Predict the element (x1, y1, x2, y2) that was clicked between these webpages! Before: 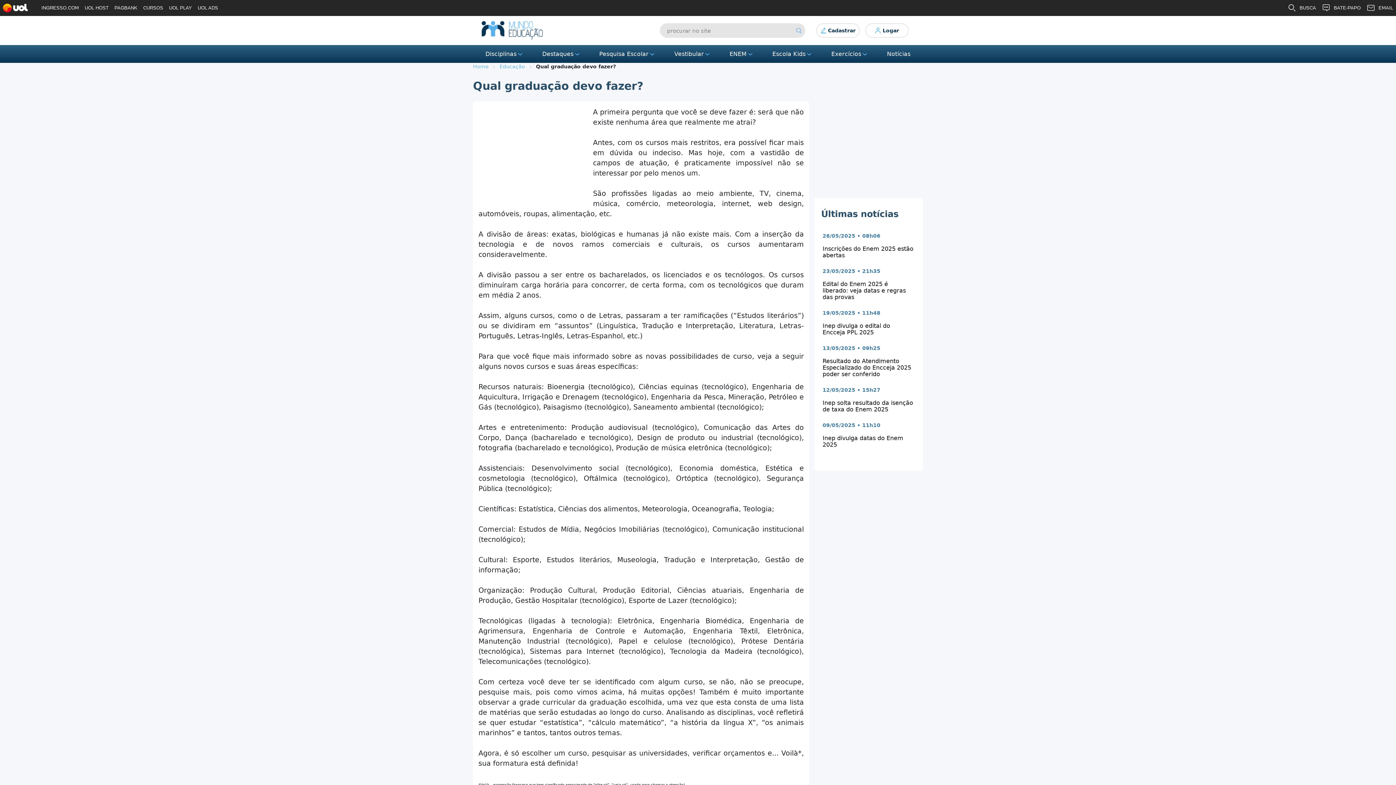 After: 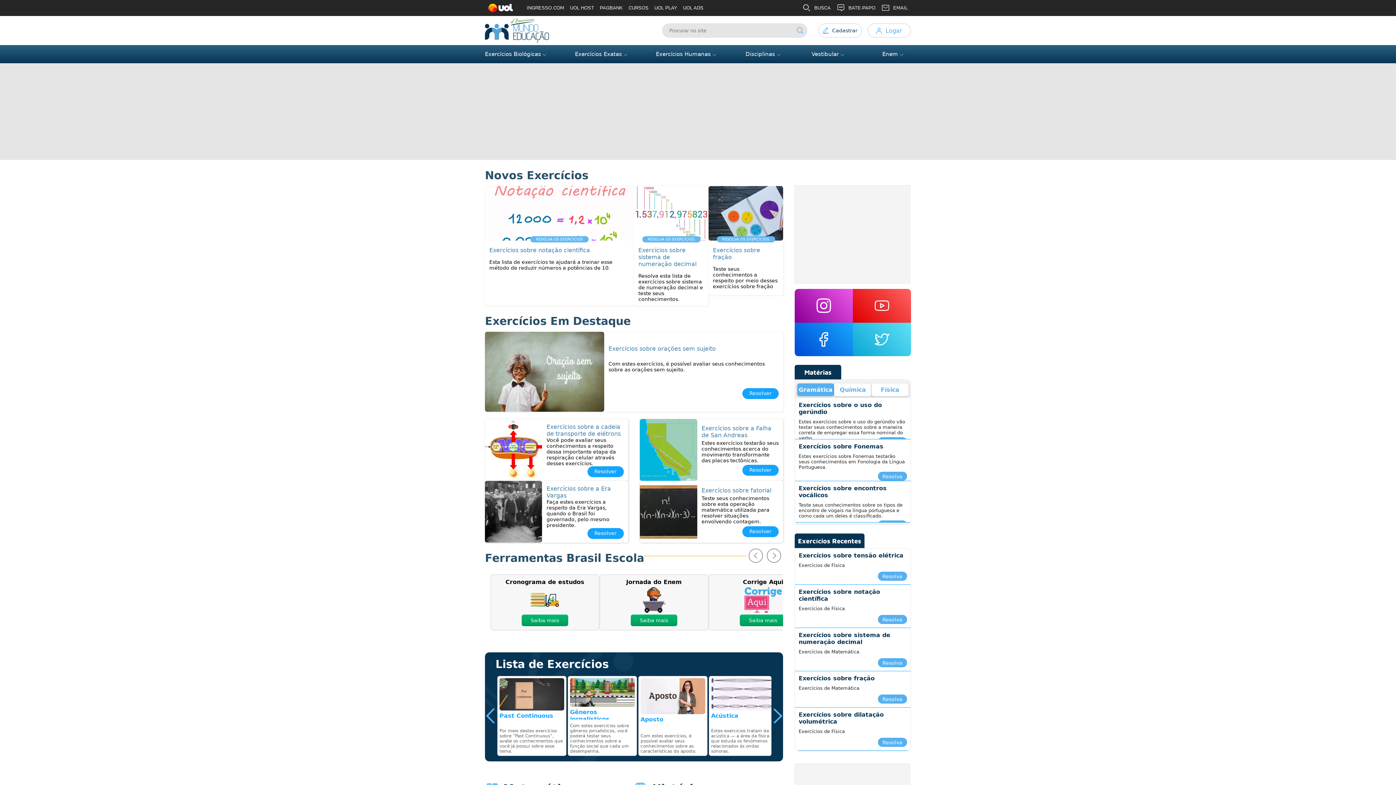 Action: bbox: (827, 45, 872, 62) label: Exercícios